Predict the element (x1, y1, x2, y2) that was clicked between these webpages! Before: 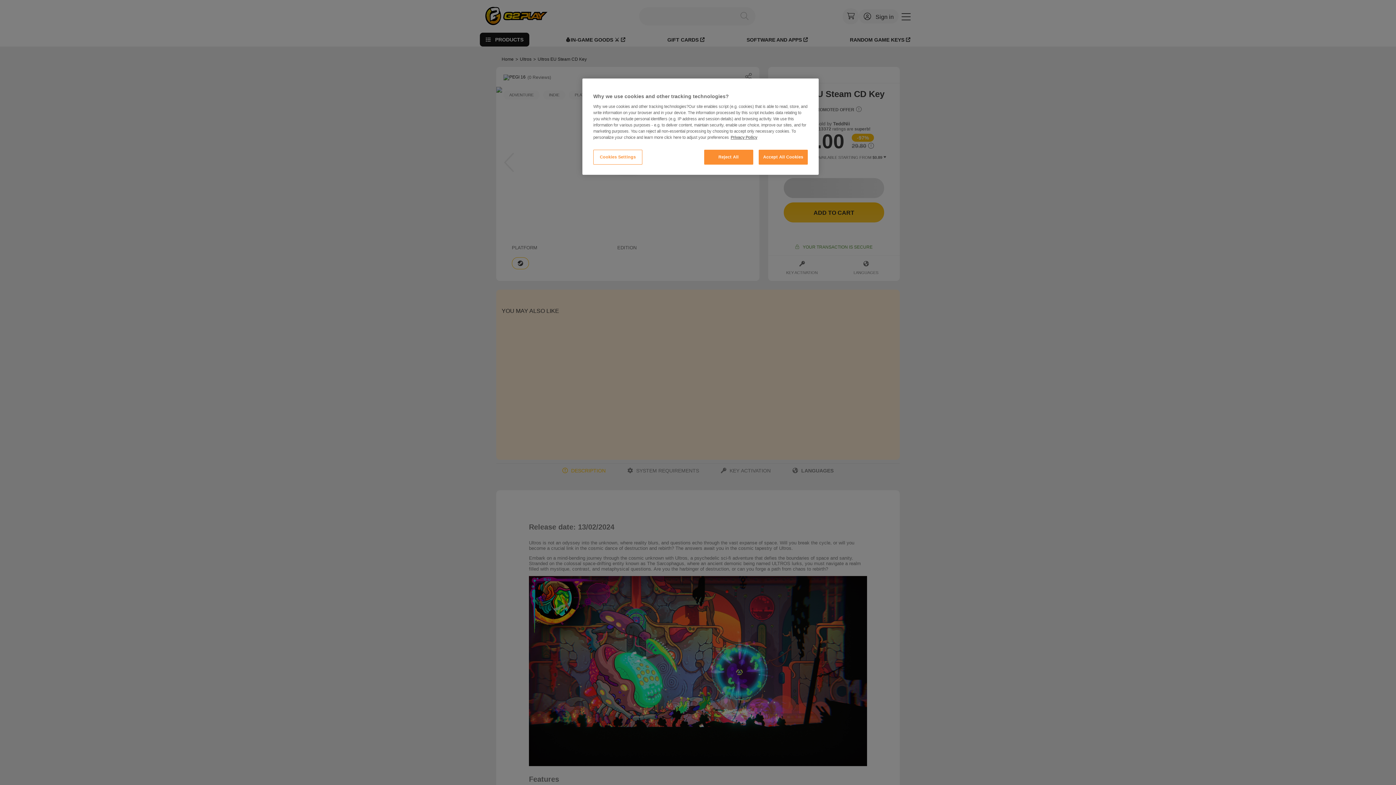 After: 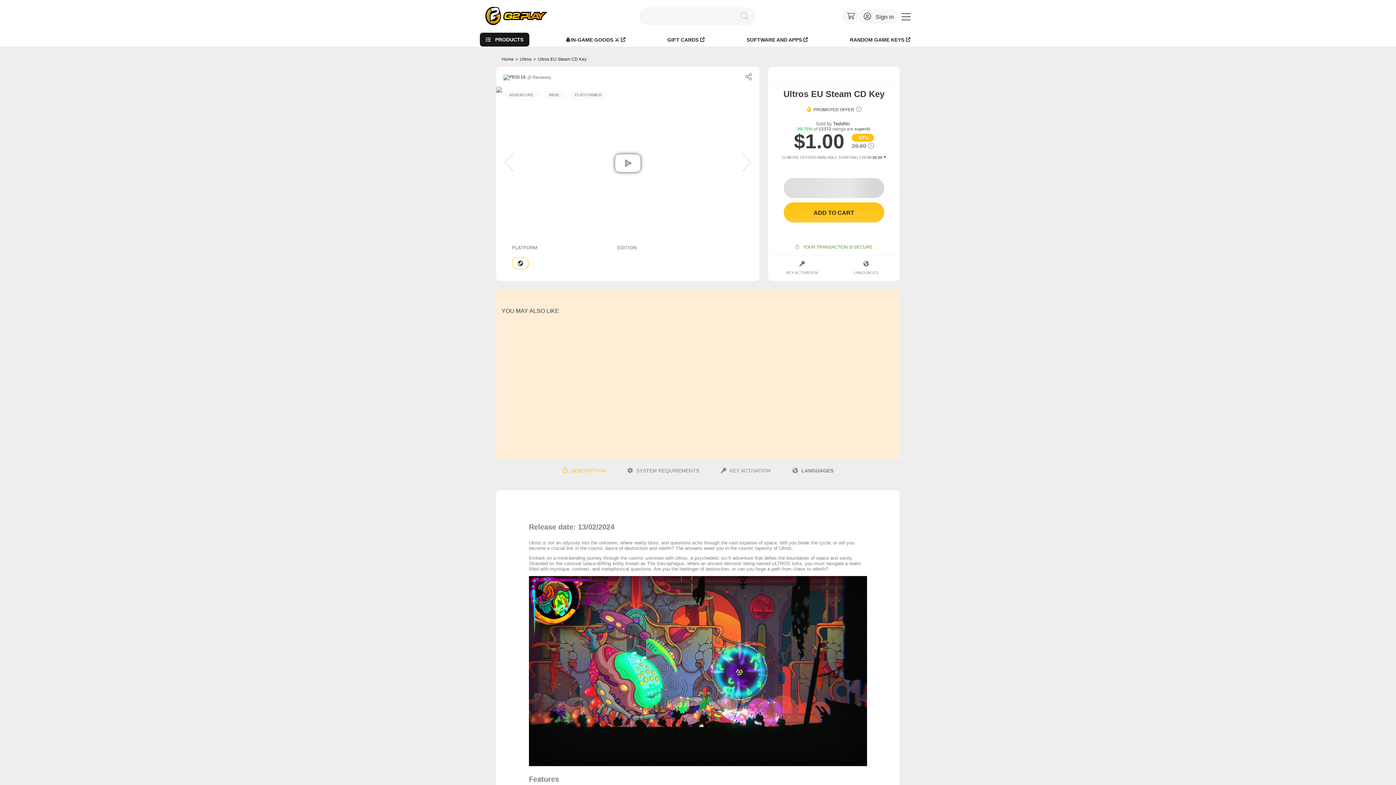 Action: label: Reject All bbox: (704, 149, 753, 164)